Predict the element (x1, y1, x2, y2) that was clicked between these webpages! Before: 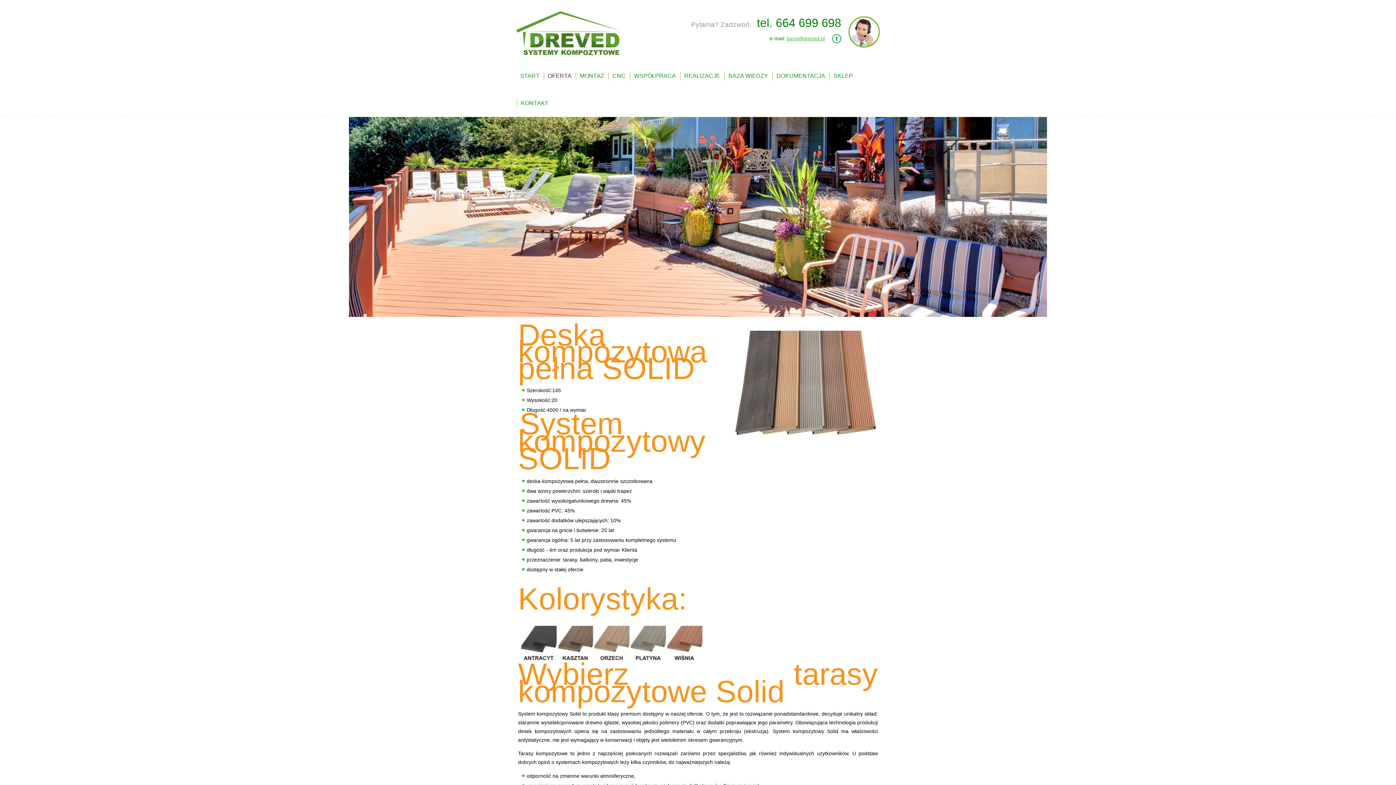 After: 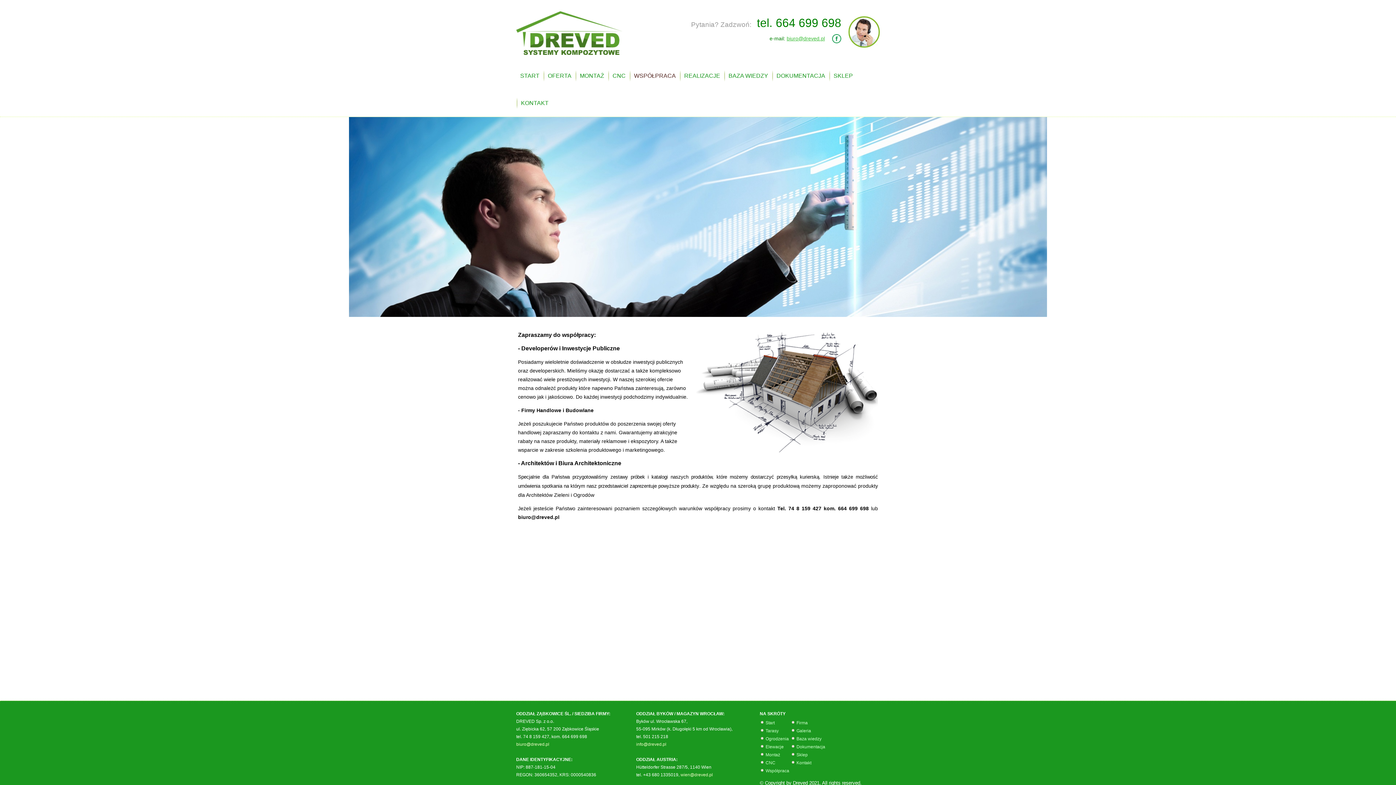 Action: label: WSPÓŁPRACA bbox: (630, 62, 679, 89)